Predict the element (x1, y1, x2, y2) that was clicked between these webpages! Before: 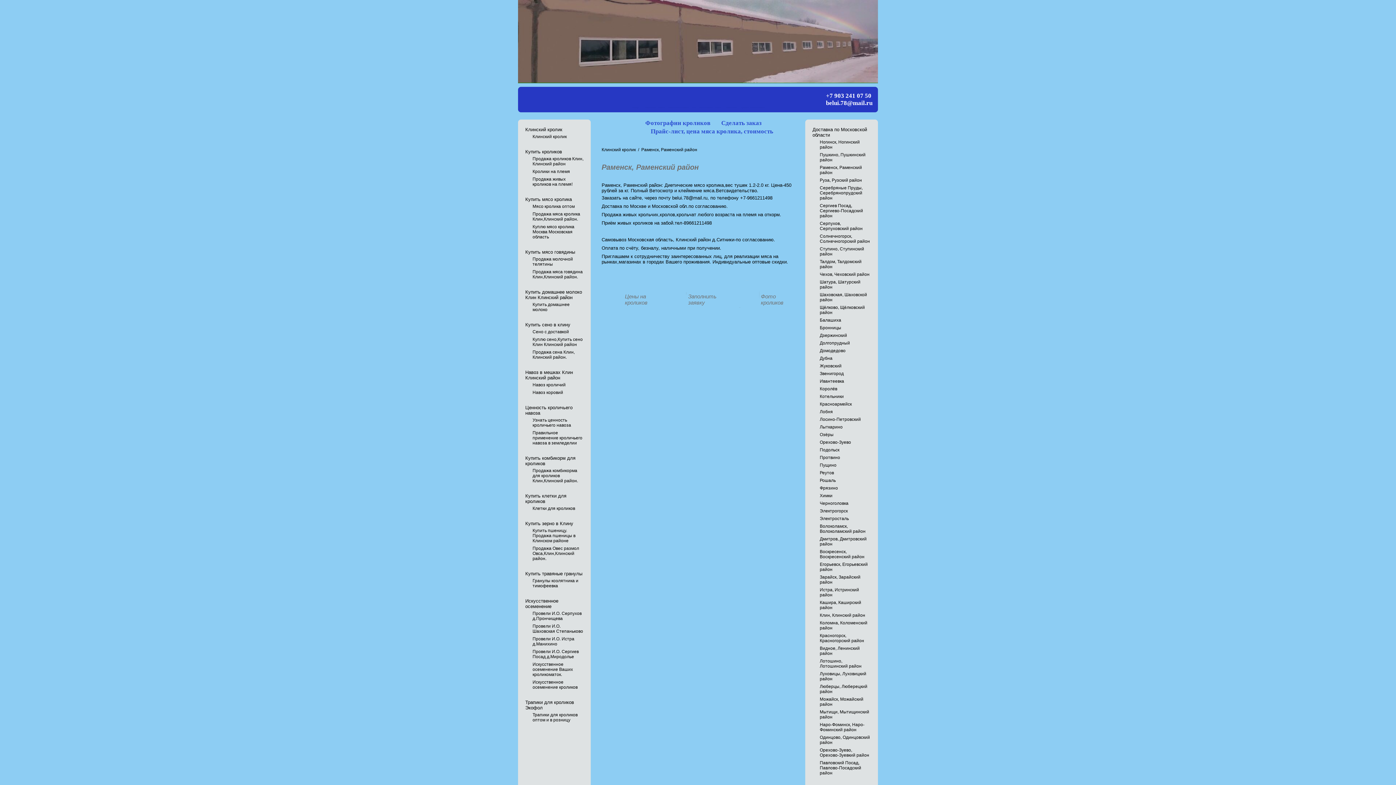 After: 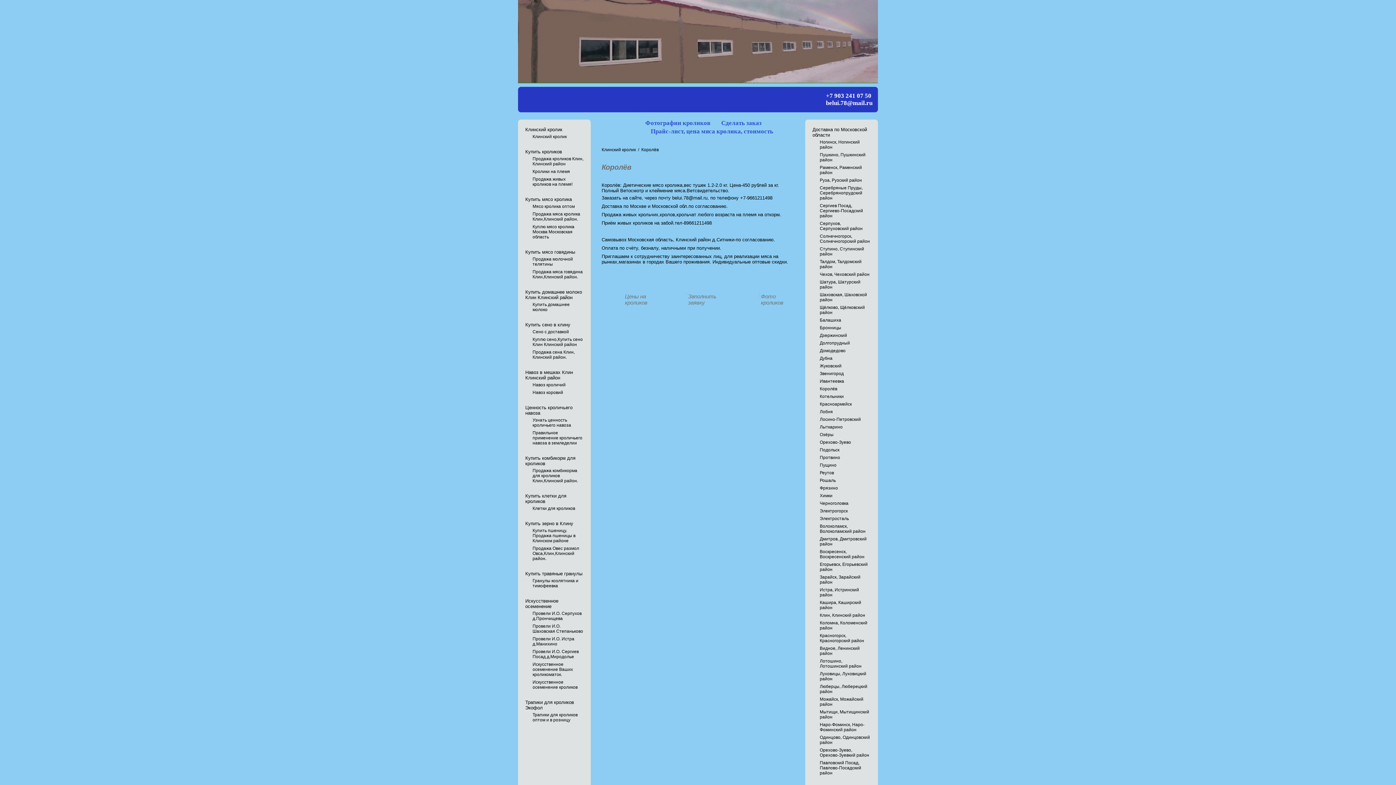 Action: label: Королёв bbox: (820, 386, 837, 391)